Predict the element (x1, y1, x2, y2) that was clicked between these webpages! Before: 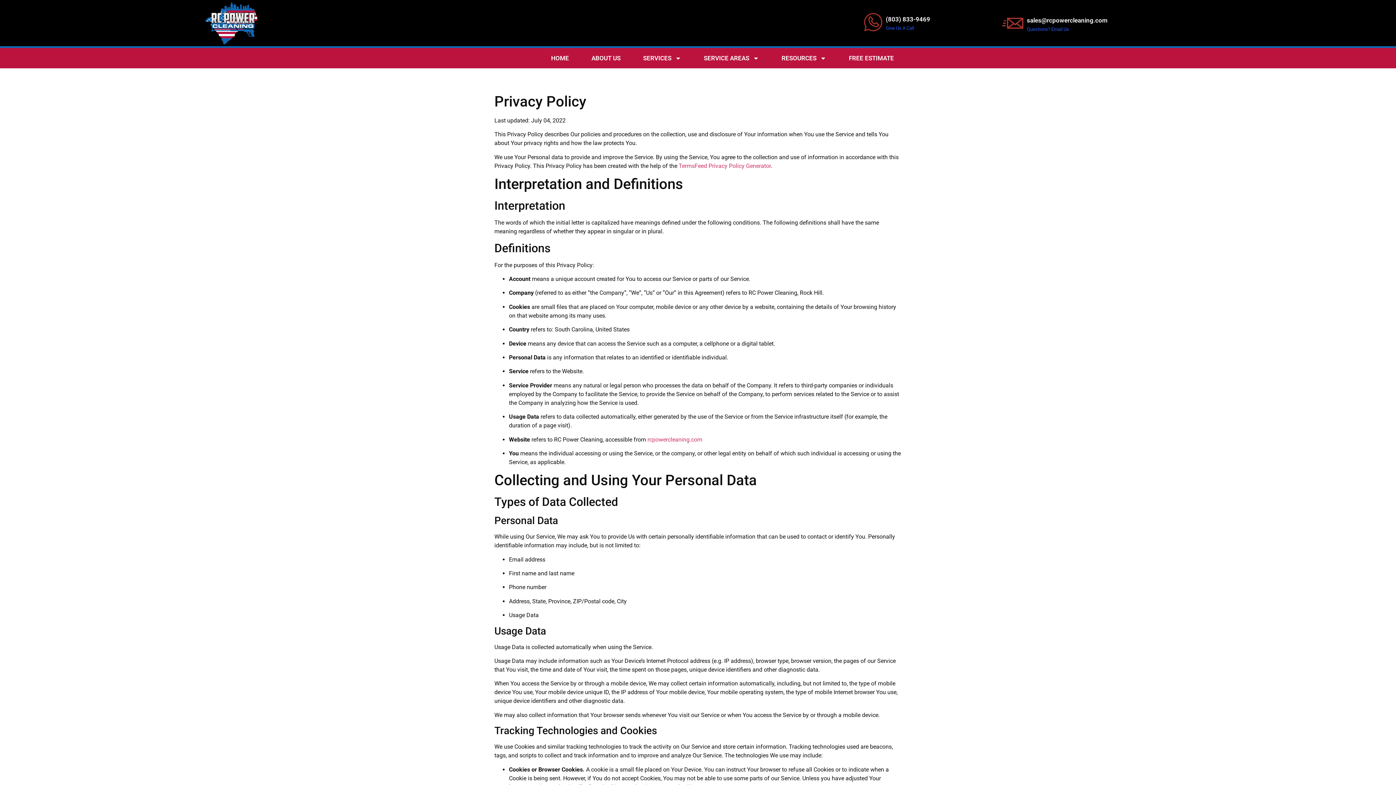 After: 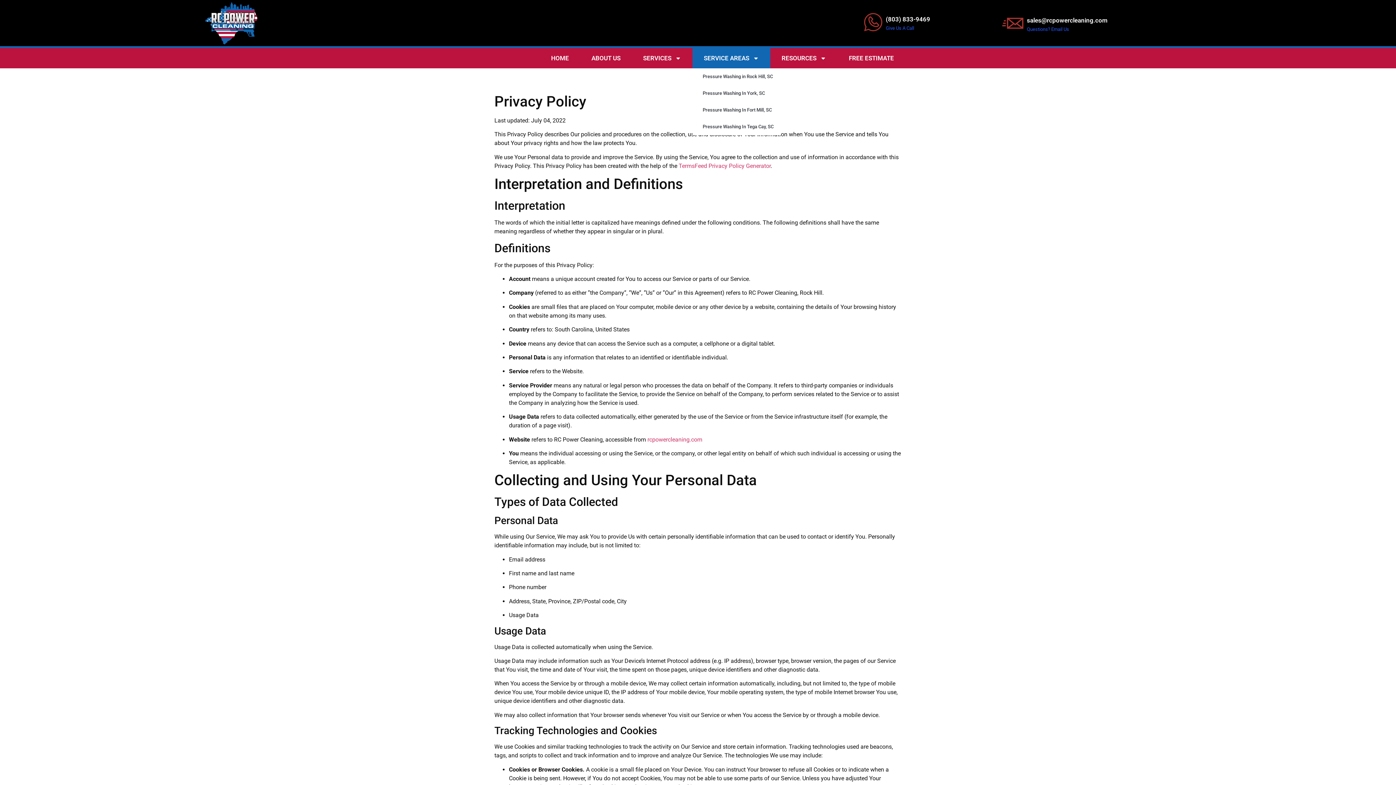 Action: bbox: (692, 48, 770, 68) label: SERVICE AREAS